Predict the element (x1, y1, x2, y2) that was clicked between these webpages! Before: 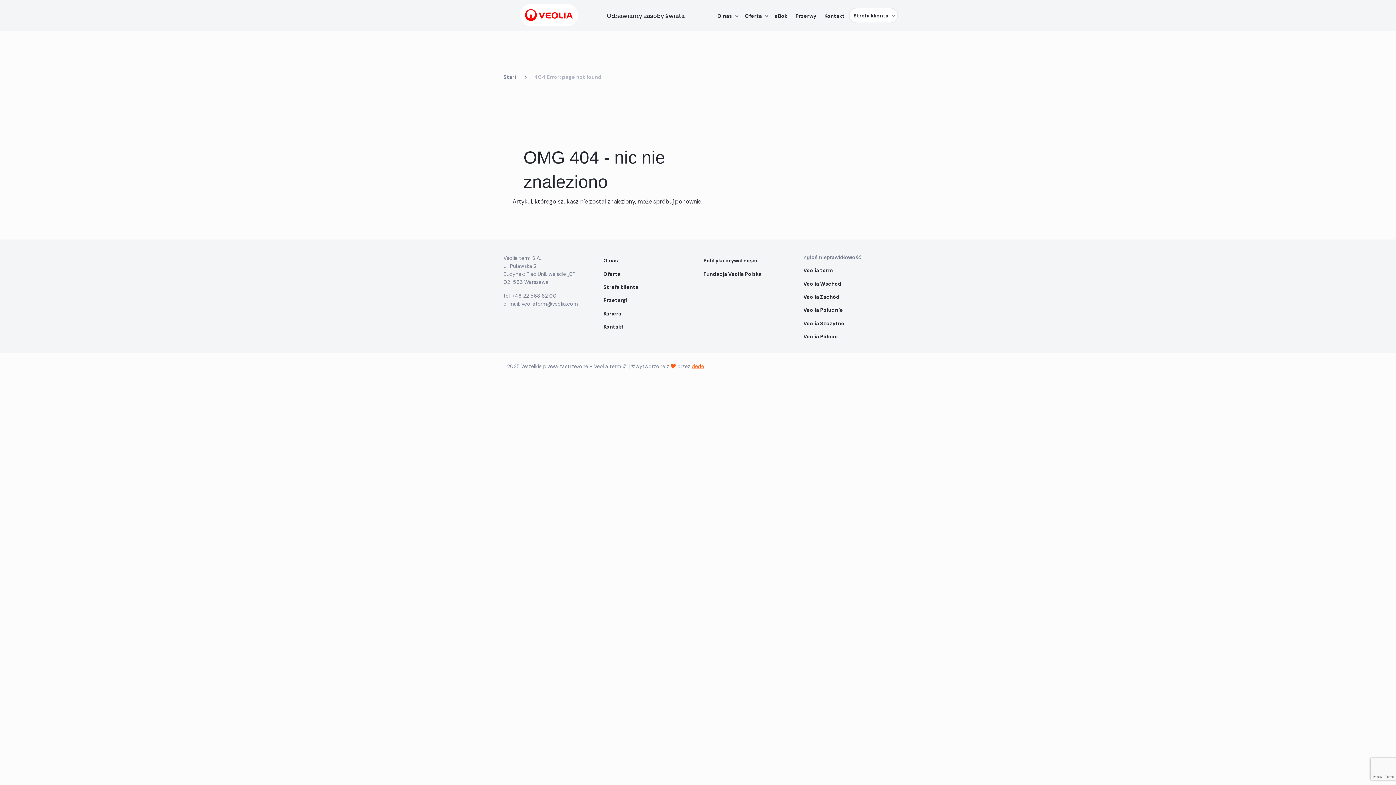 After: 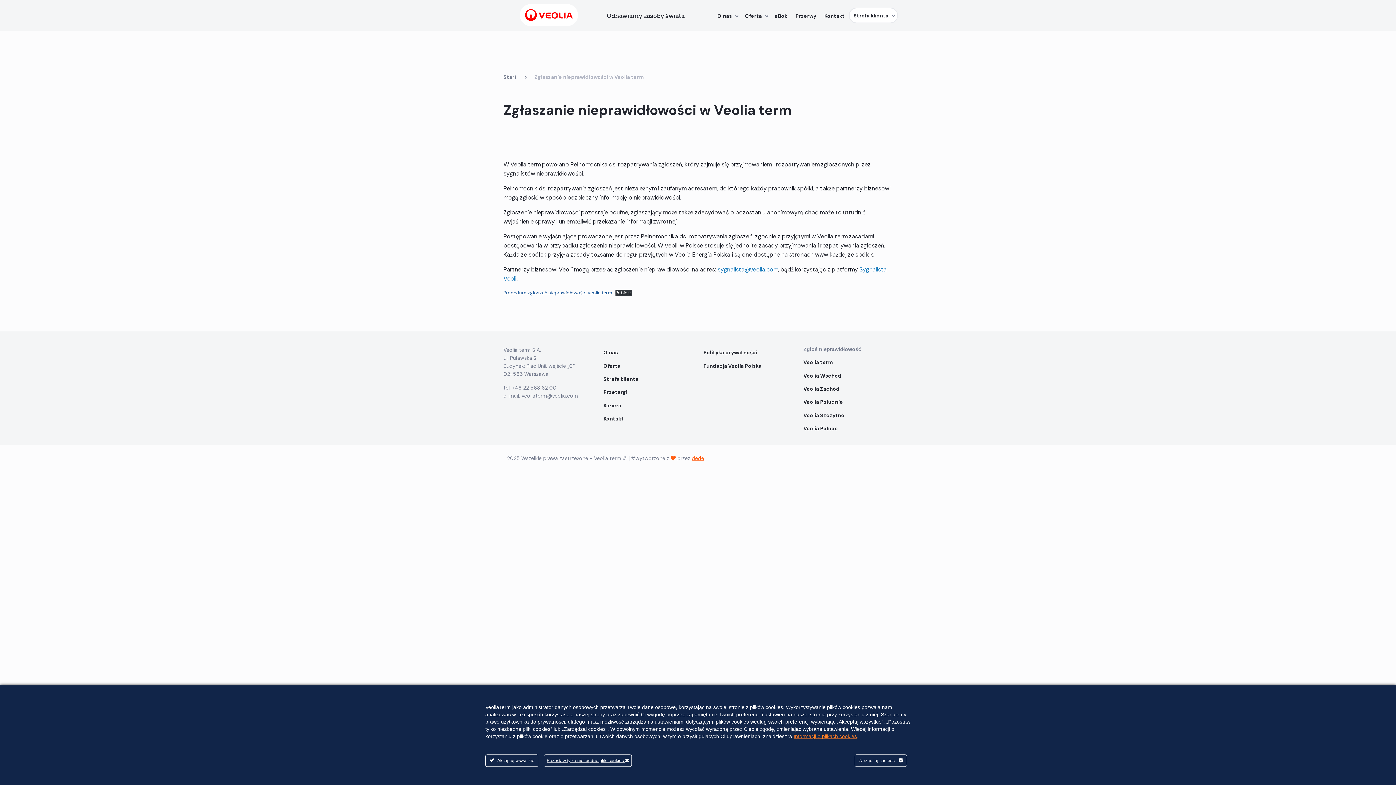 Action: bbox: (803, 264, 892, 277) label: Veolia term 